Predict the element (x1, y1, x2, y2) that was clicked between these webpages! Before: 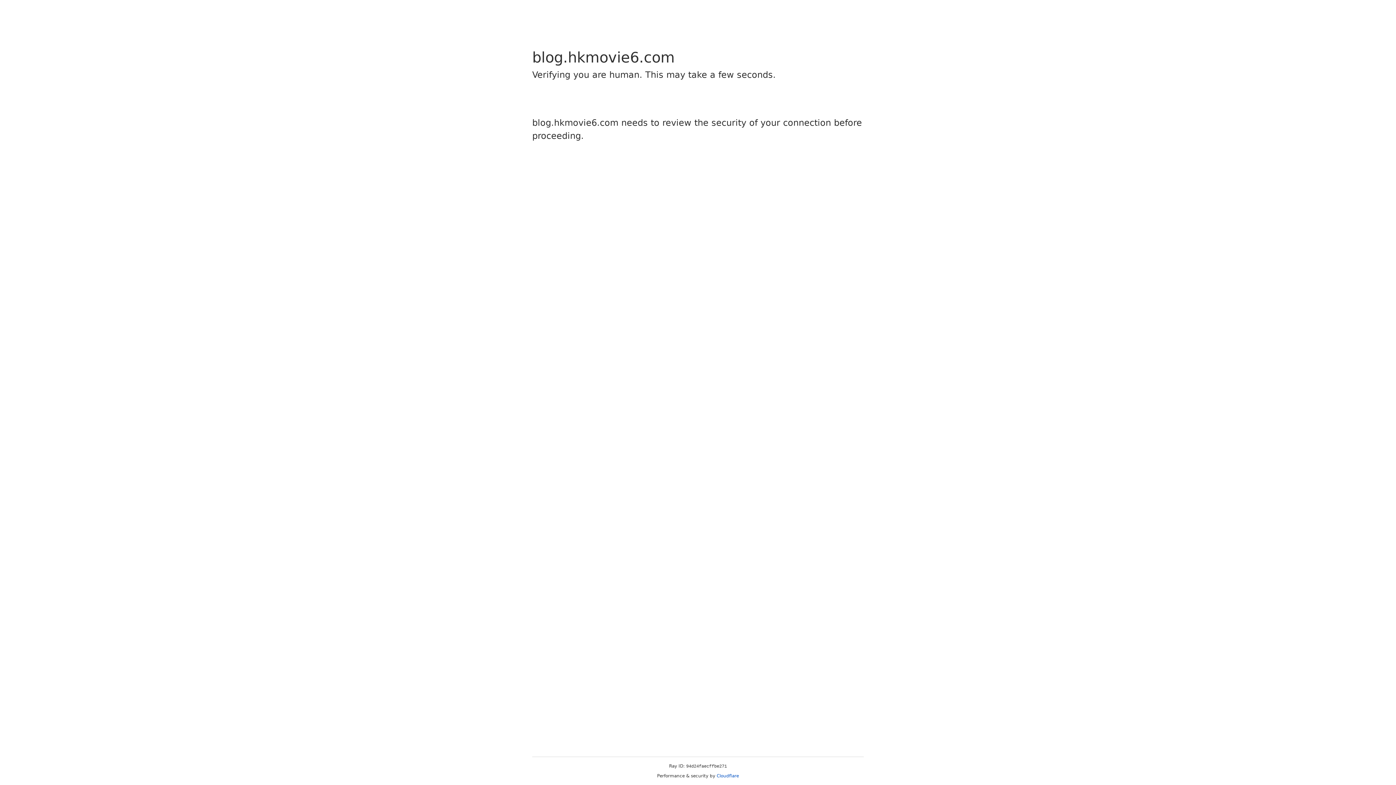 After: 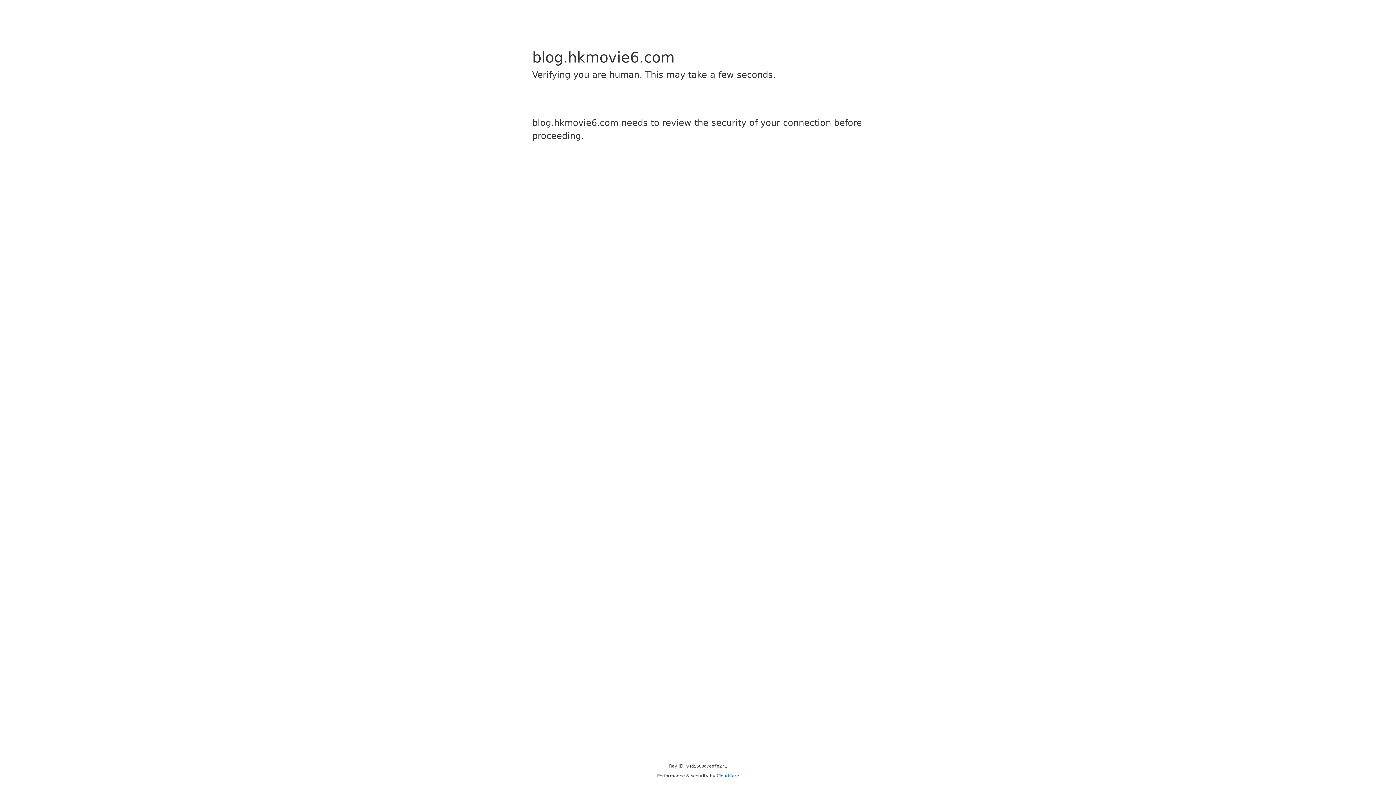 Action: bbox: (716, 773, 739, 778) label: Cloudflare